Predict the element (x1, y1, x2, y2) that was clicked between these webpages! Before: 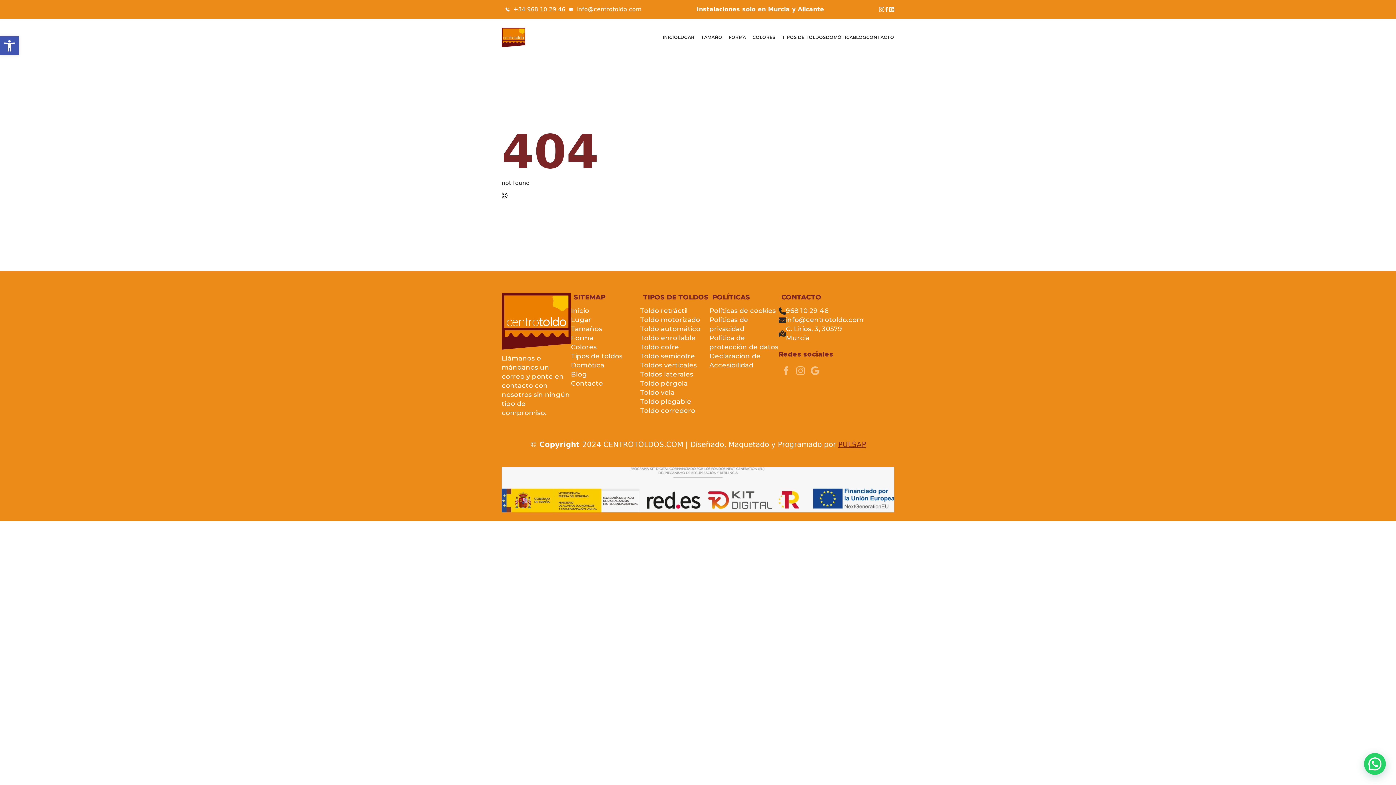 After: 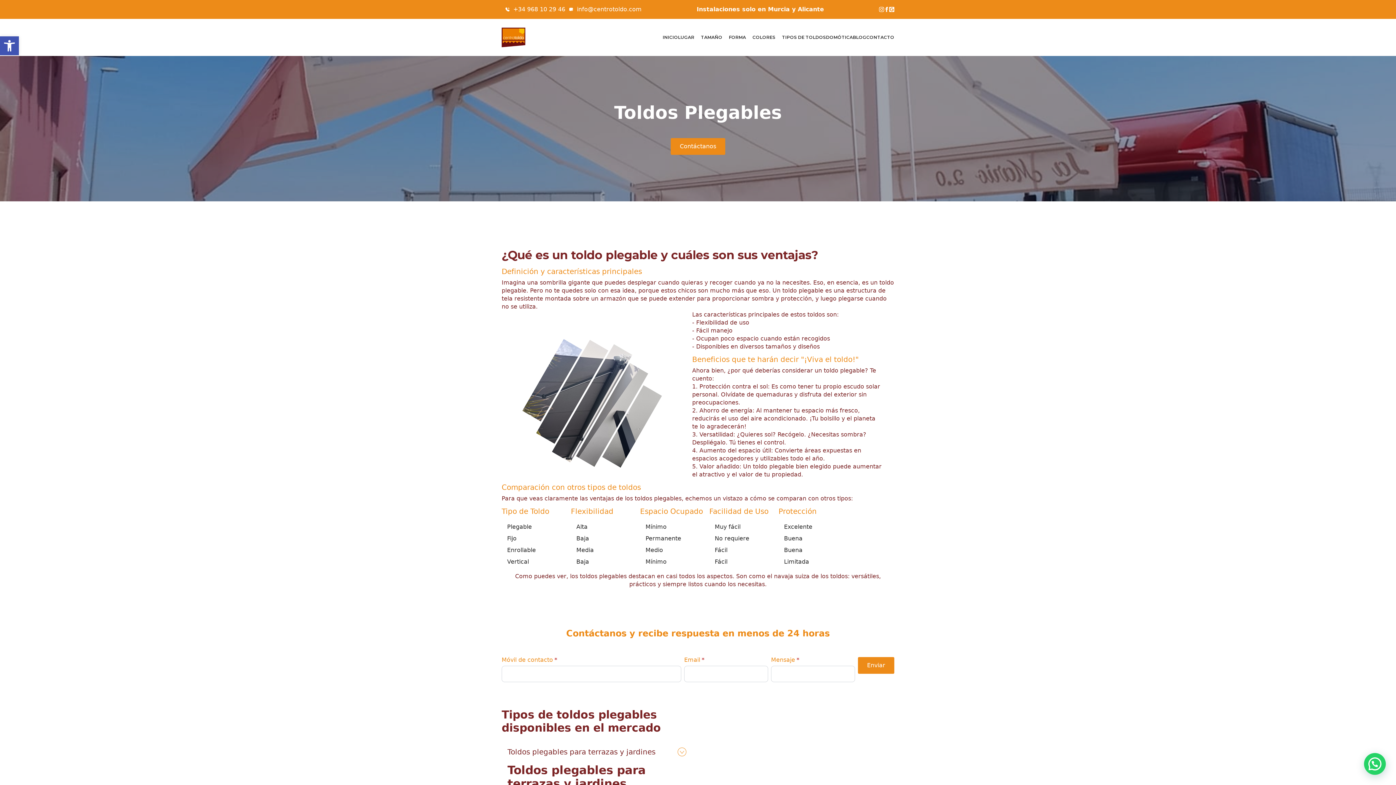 Action: bbox: (640, 397, 700, 406) label: Toldo plegable